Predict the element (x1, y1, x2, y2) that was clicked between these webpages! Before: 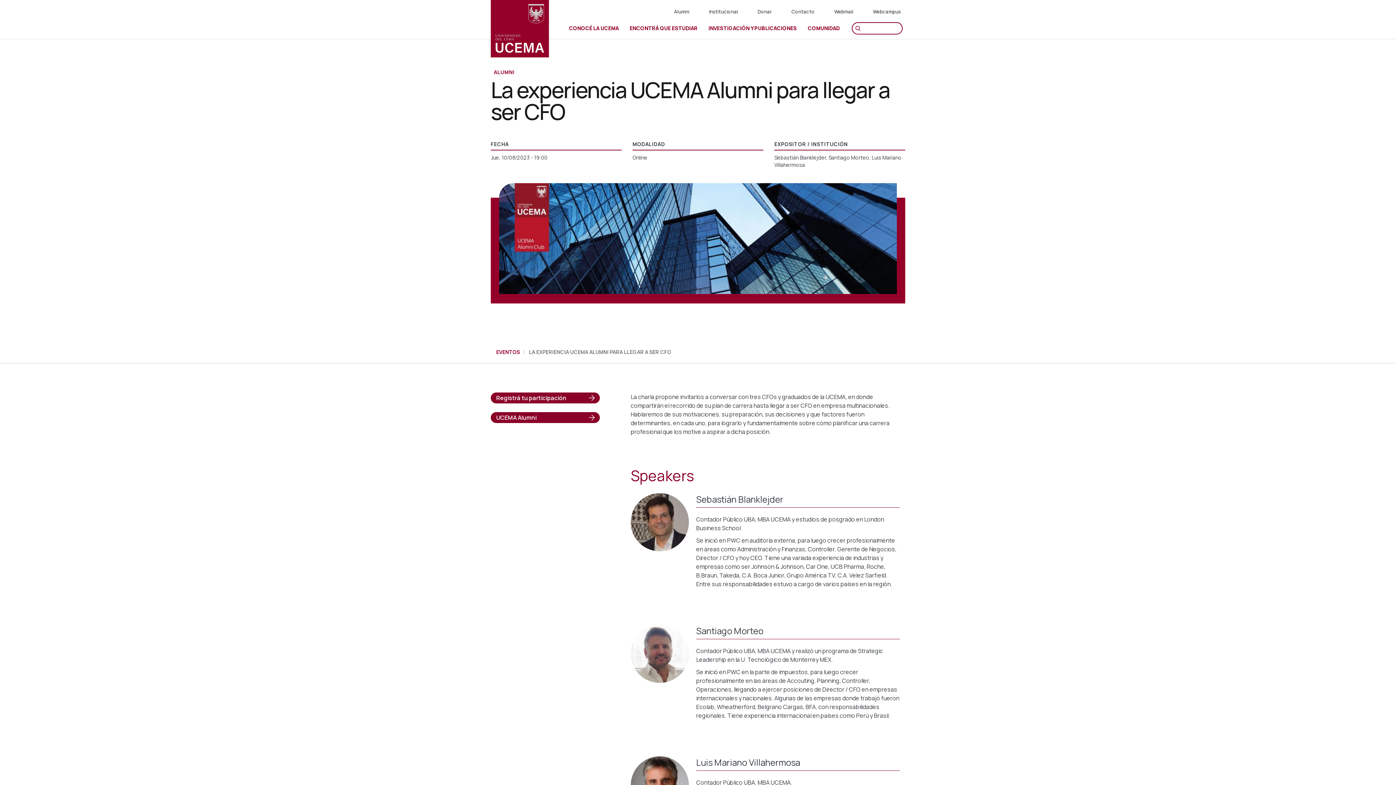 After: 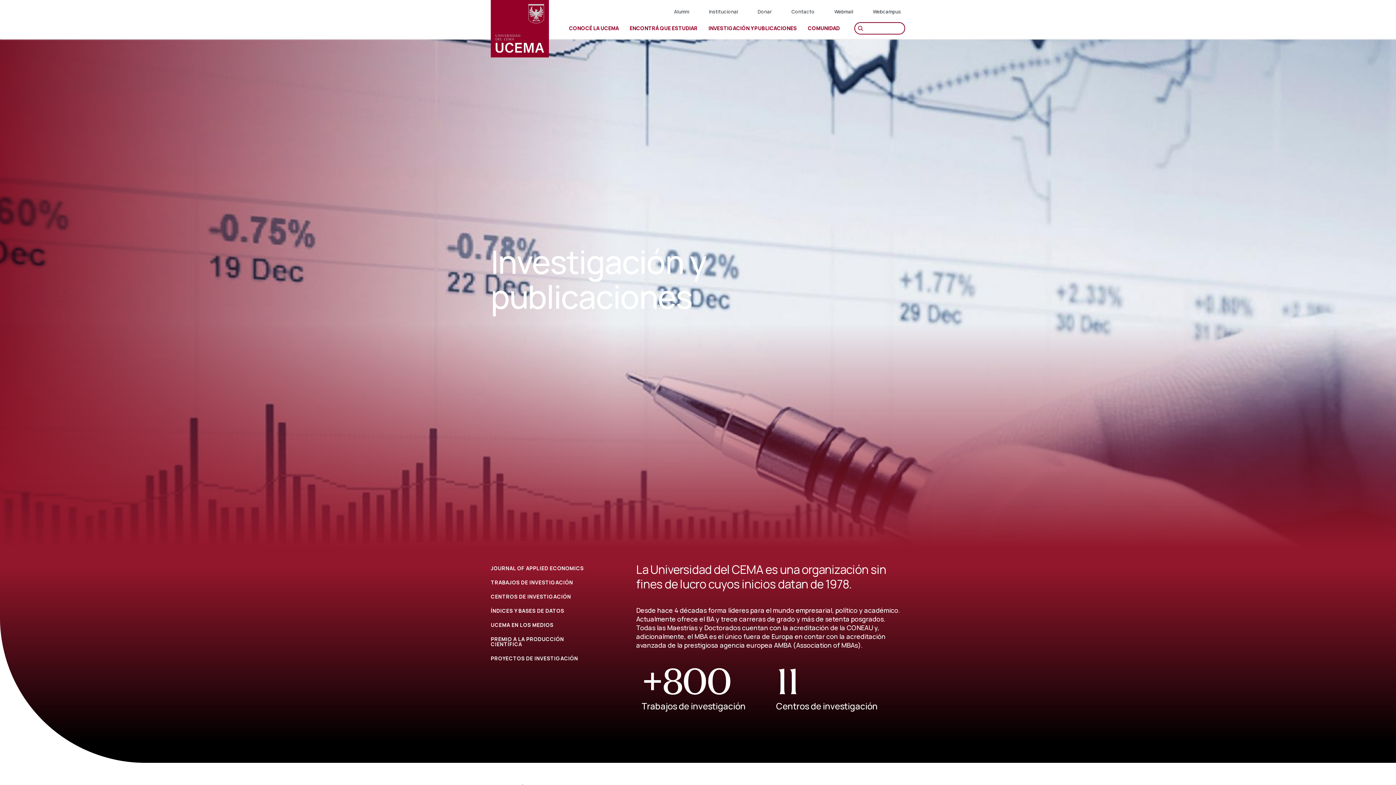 Action: label: INVESTIGACIÓN Y PUBLICACIONES bbox: (708, 17, 797, 38)